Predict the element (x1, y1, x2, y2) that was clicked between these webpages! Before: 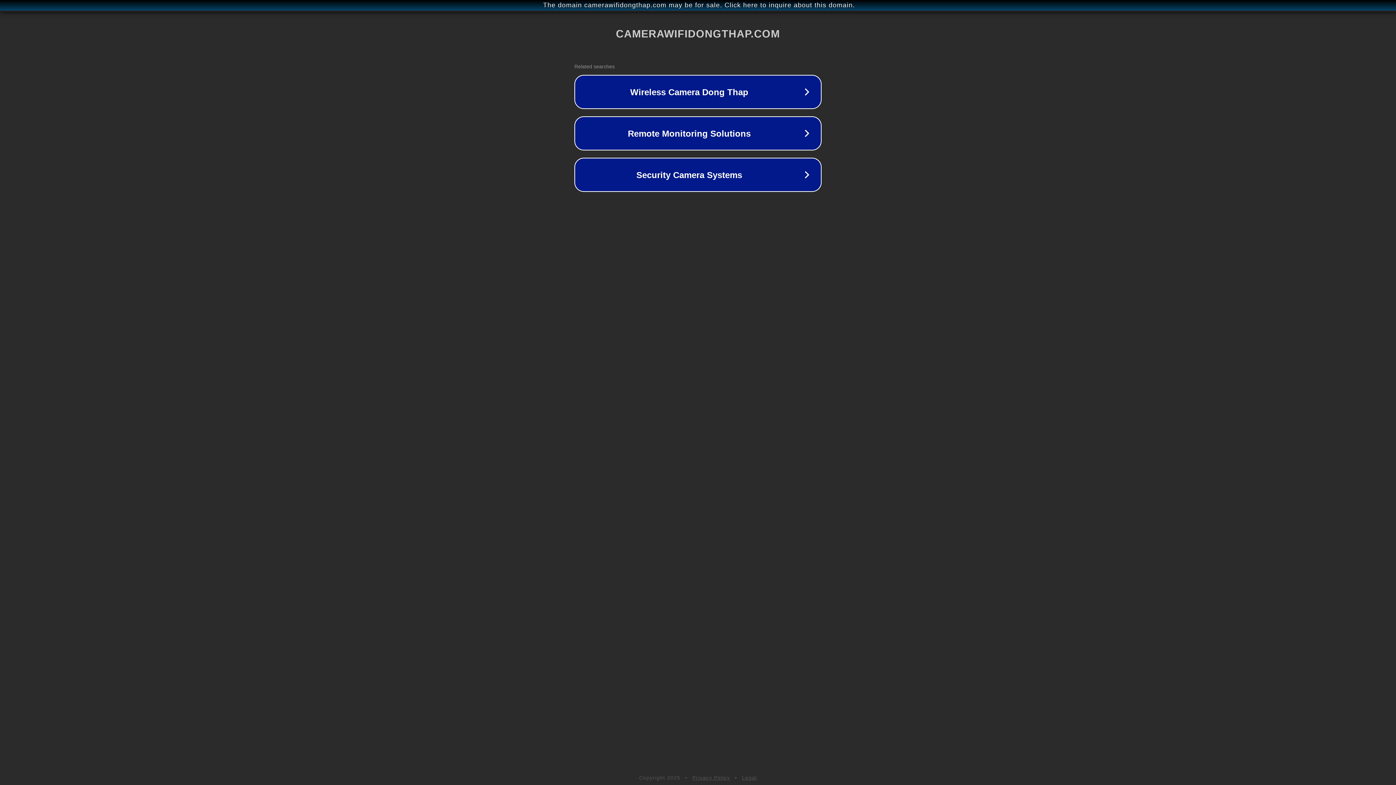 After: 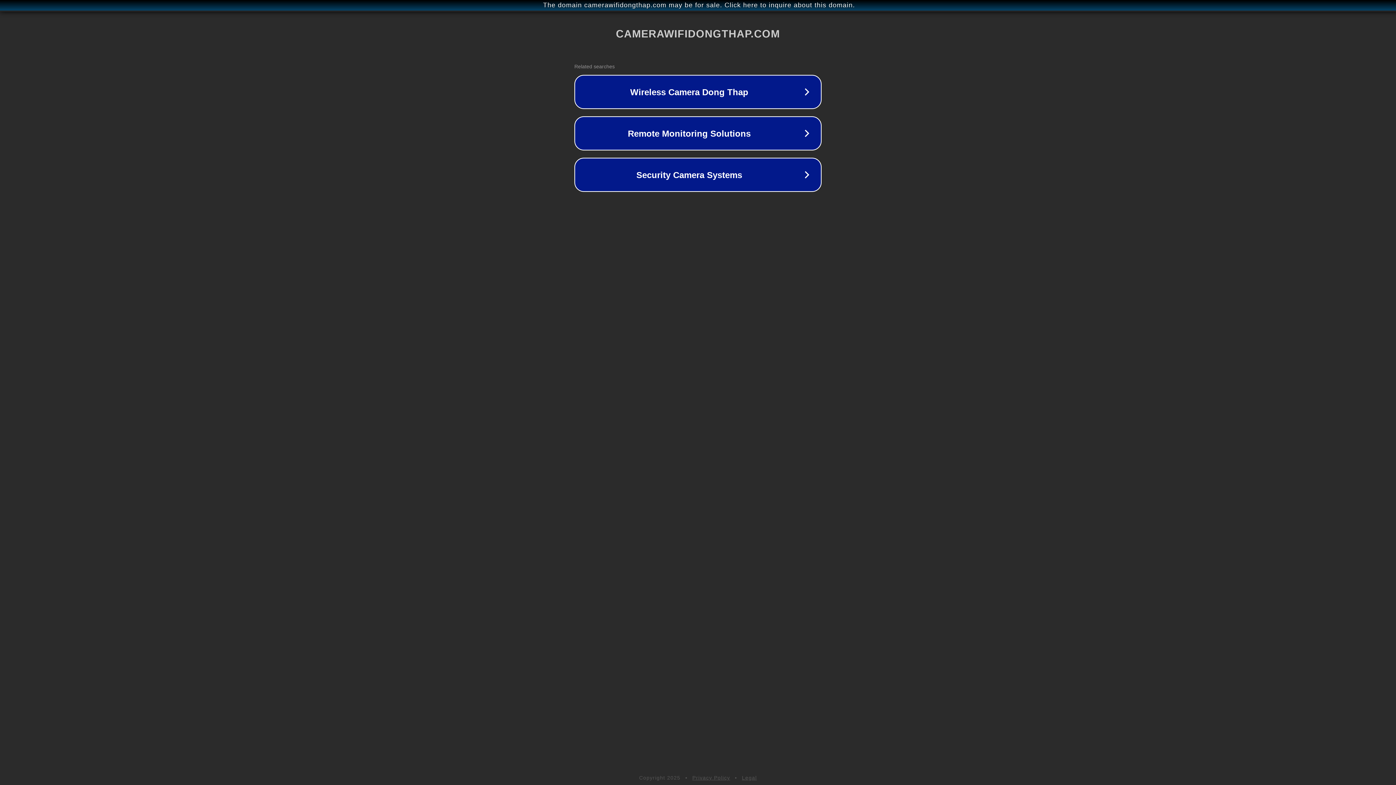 Action: bbox: (692, 775, 730, 781) label: Privacy Policy